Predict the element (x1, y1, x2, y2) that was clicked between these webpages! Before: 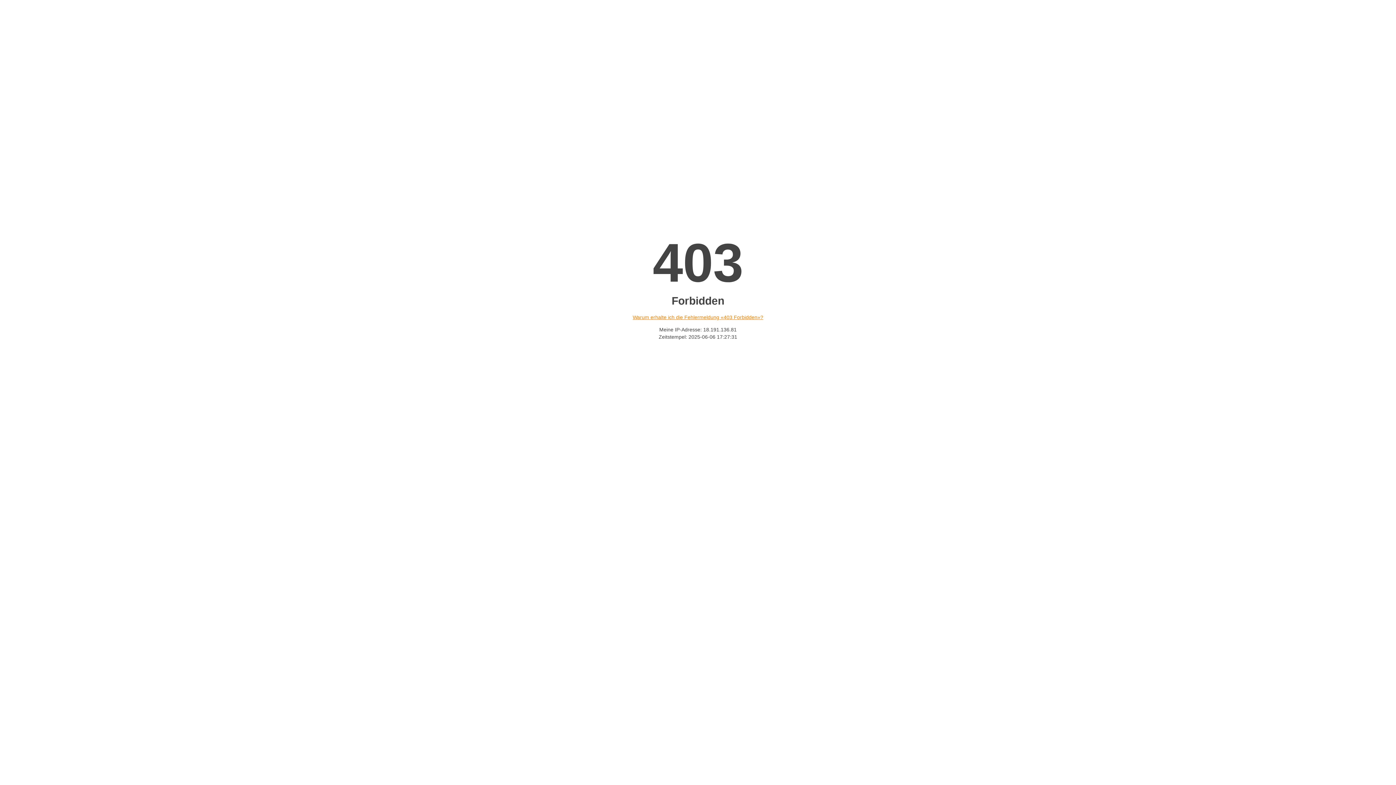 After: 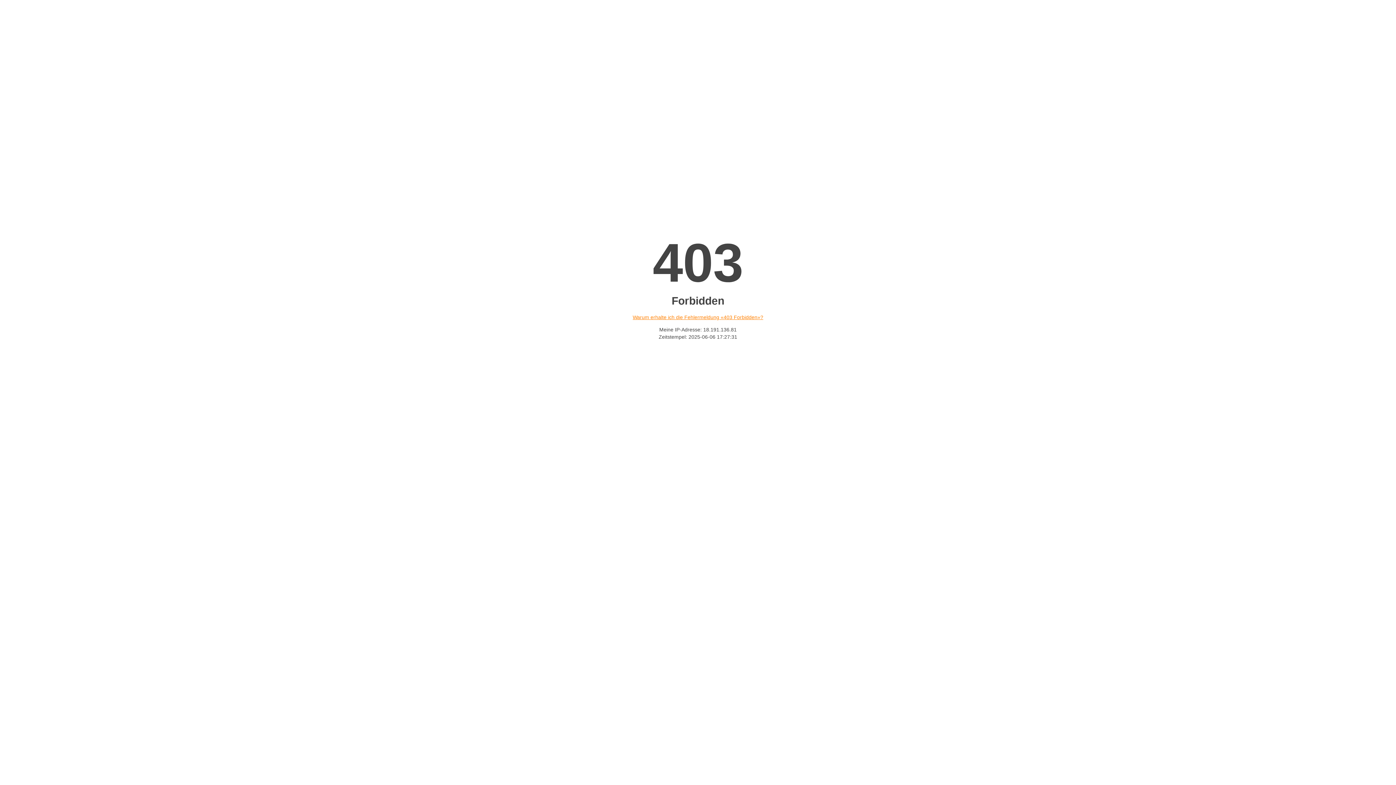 Action: label: Warum erhalte ich die Fehlermeldung «403 Forbidden»? bbox: (632, 314, 763, 320)